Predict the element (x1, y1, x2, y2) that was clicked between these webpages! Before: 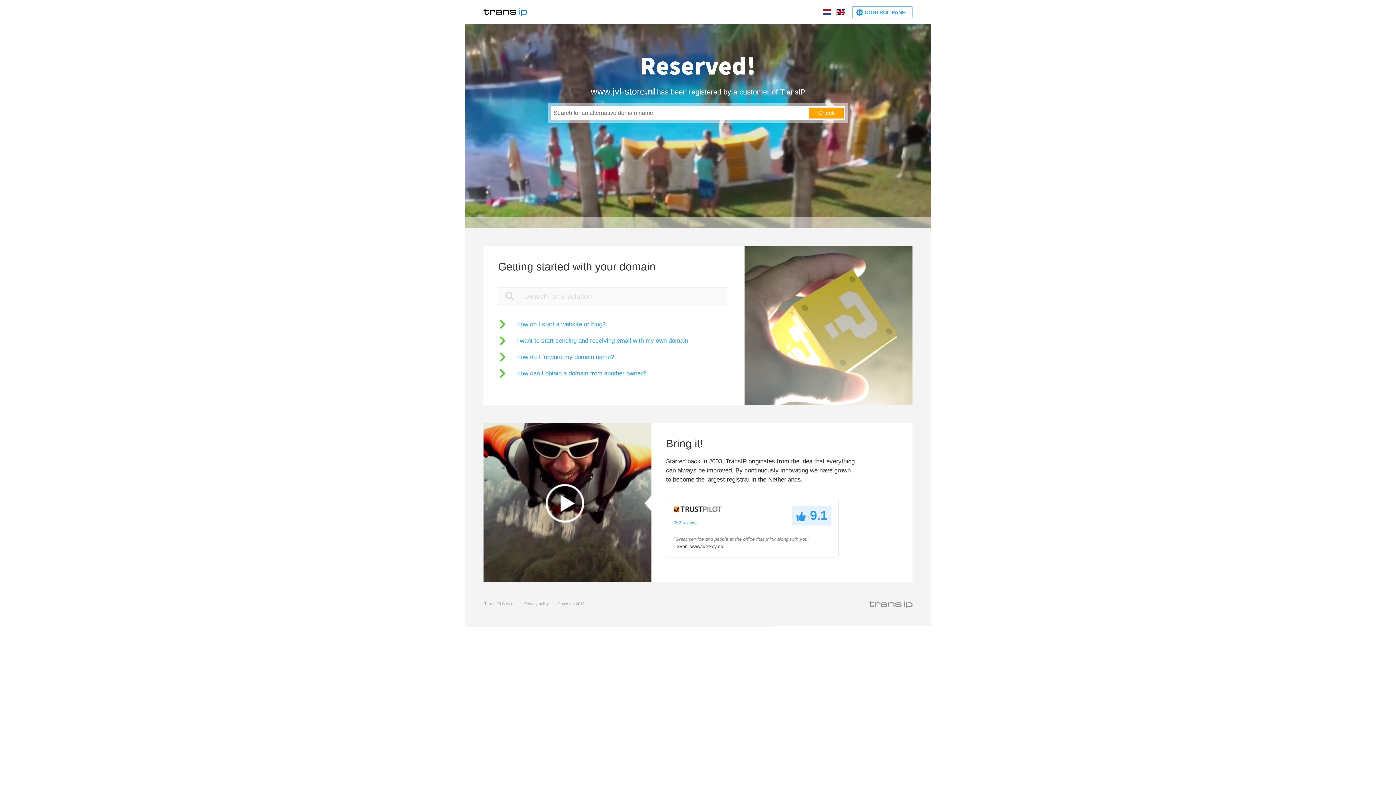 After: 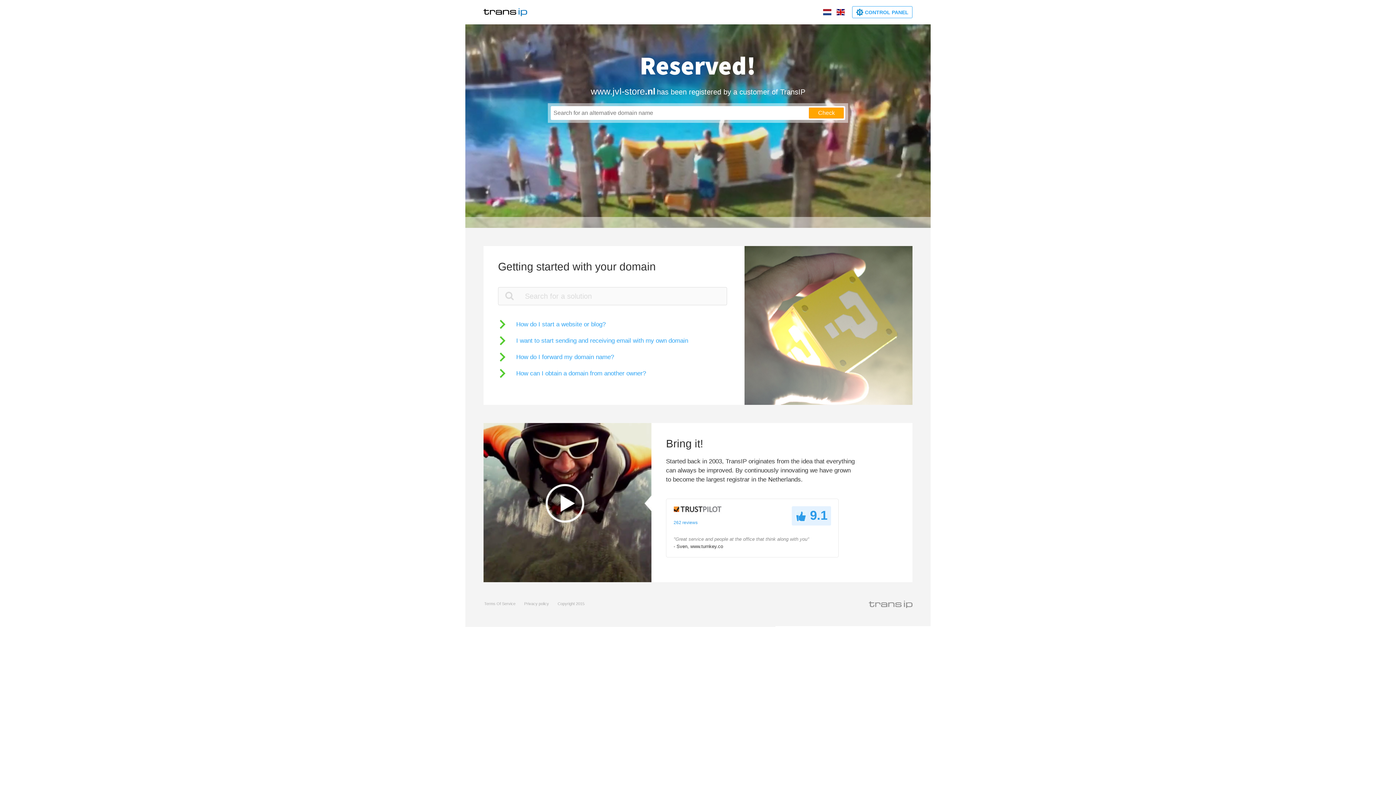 Action: bbox: (484, 601, 515, 606) label: Terms Of Service